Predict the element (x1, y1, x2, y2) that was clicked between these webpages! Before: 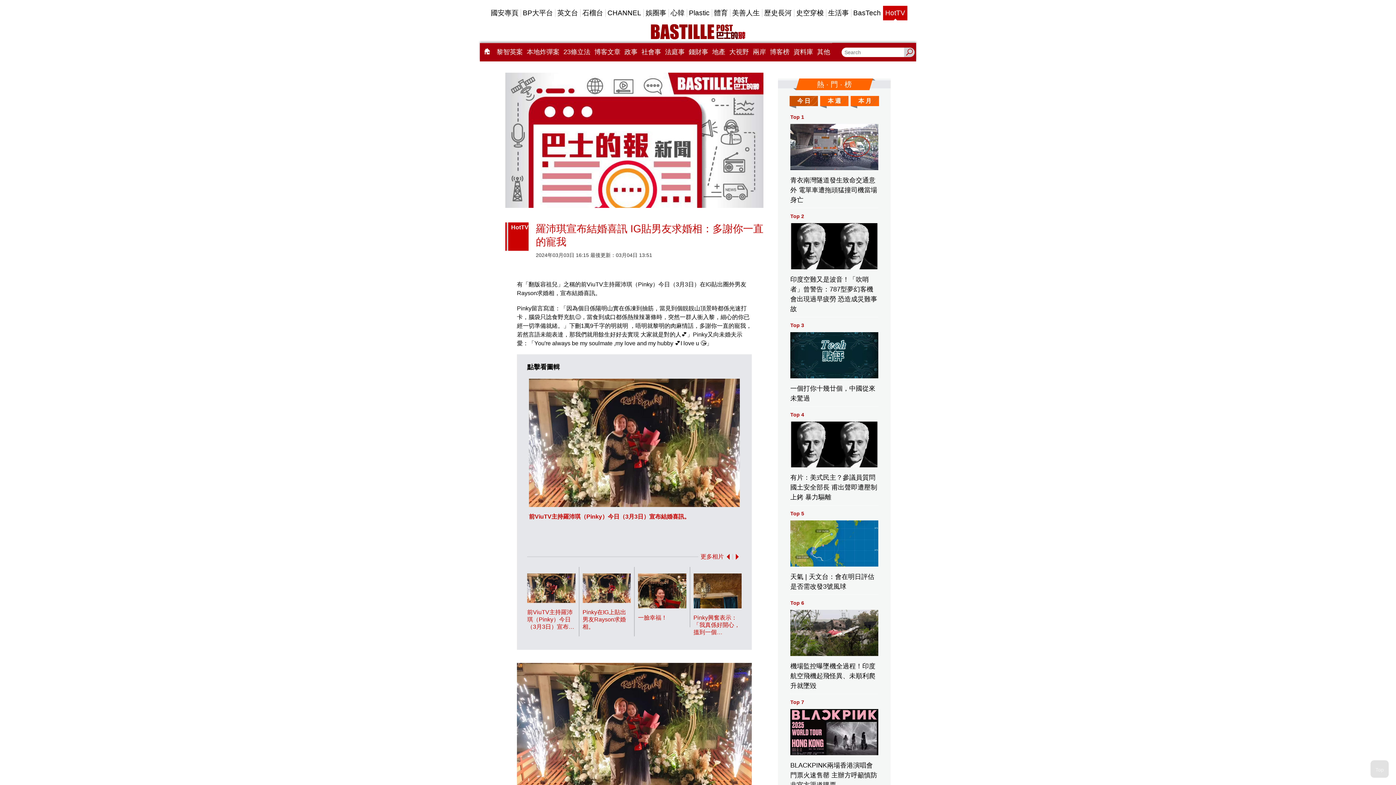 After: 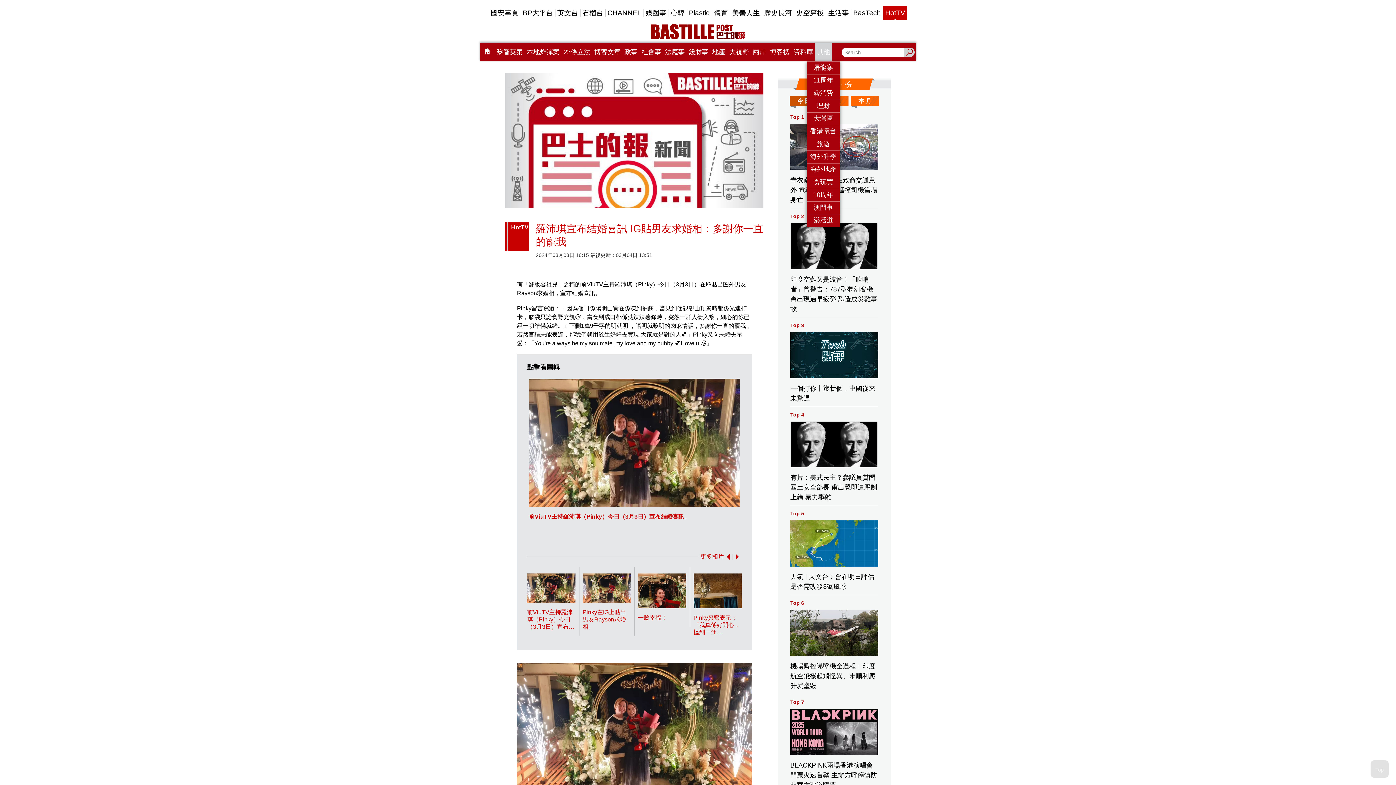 Action: label: 其他 bbox: (815, 42, 832, 61)